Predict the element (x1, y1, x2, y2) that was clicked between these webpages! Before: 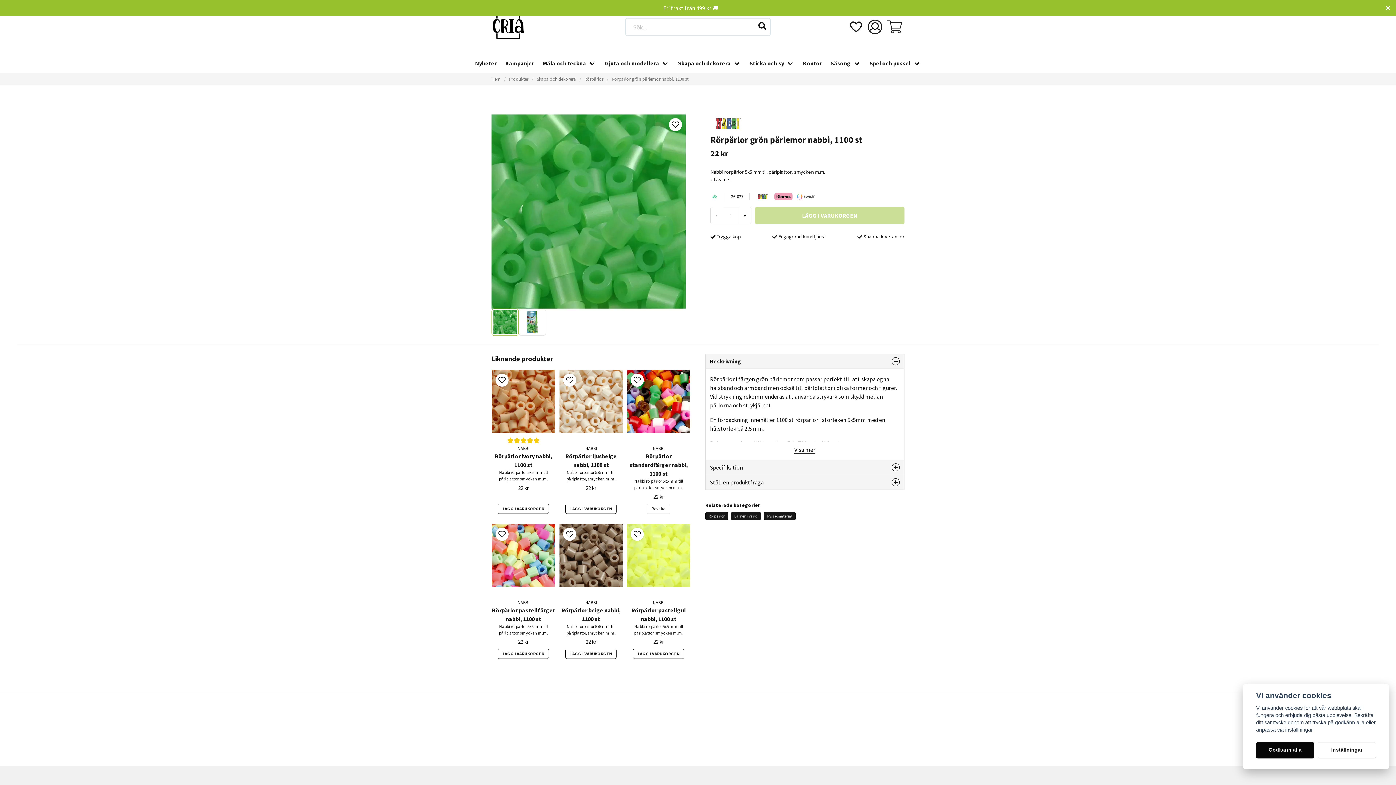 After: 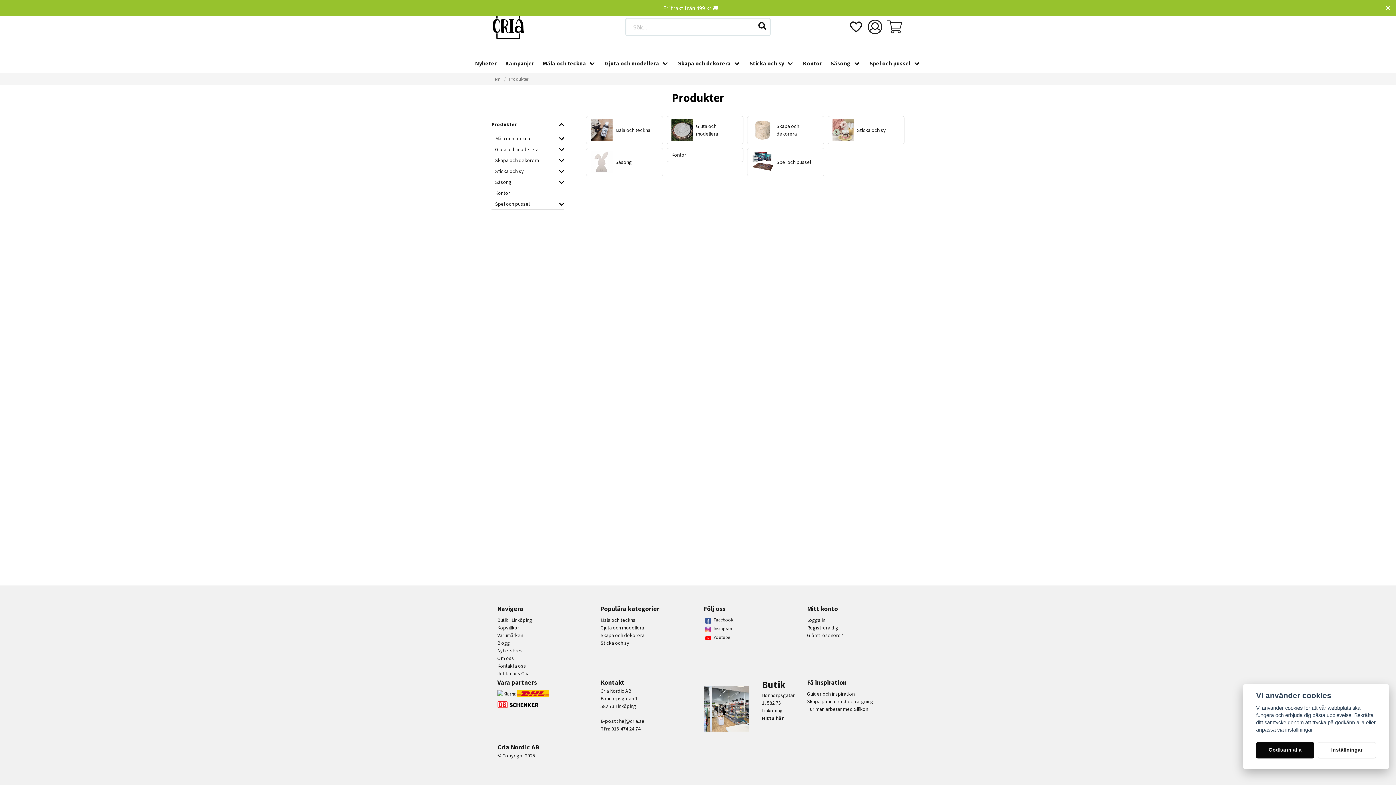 Action: label: Produkter bbox: (505, 75, 531, 82)